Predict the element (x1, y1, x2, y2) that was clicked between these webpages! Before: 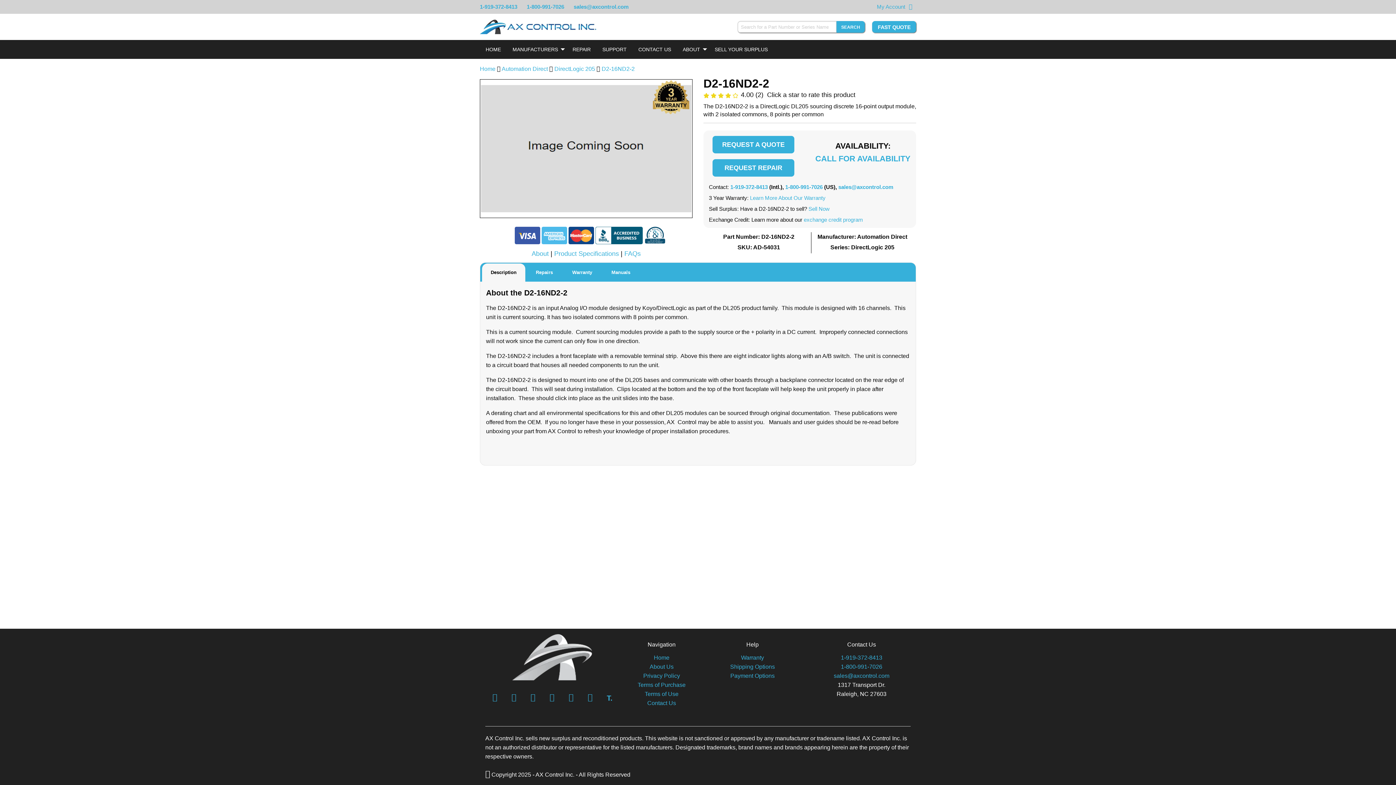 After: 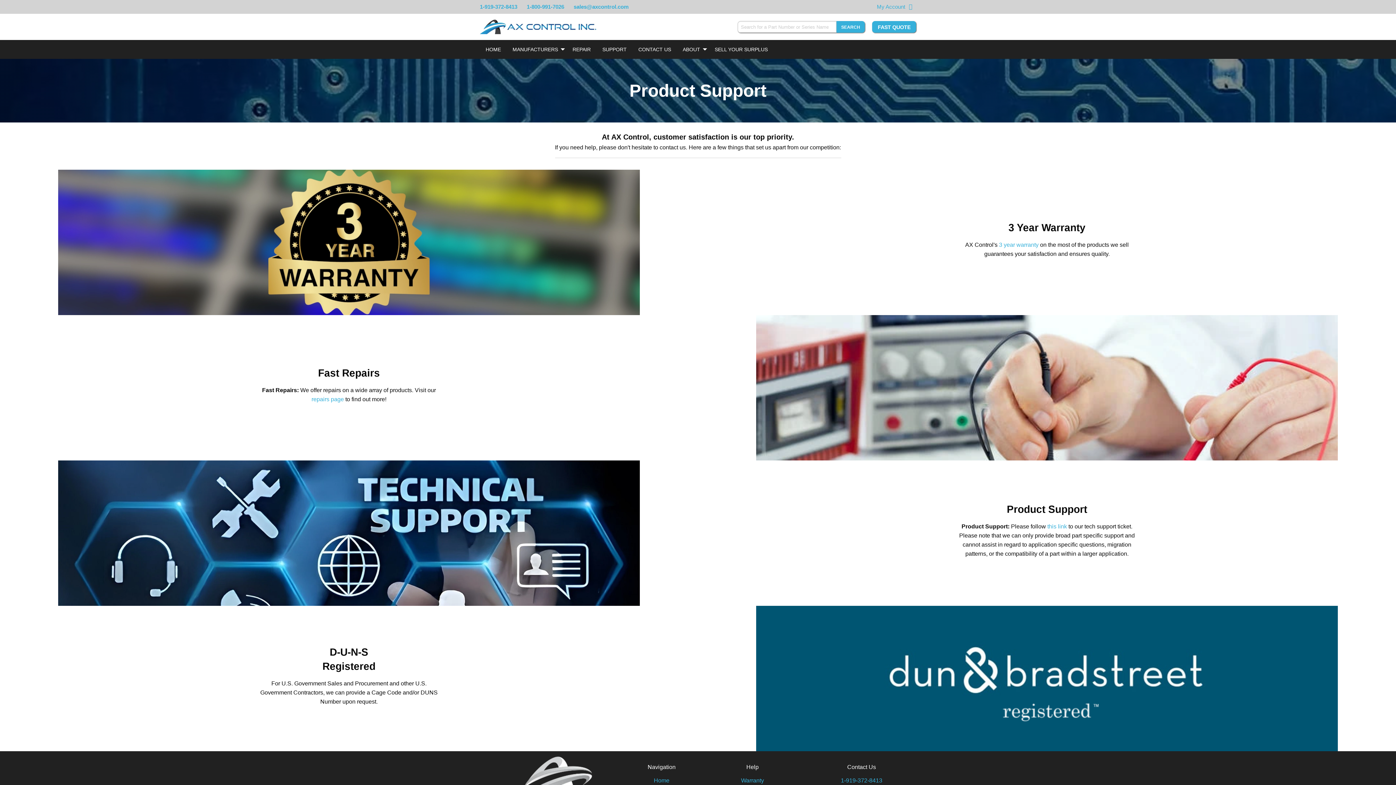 Action: label: SUPPORT bbox: (596, 42, 632, 56)